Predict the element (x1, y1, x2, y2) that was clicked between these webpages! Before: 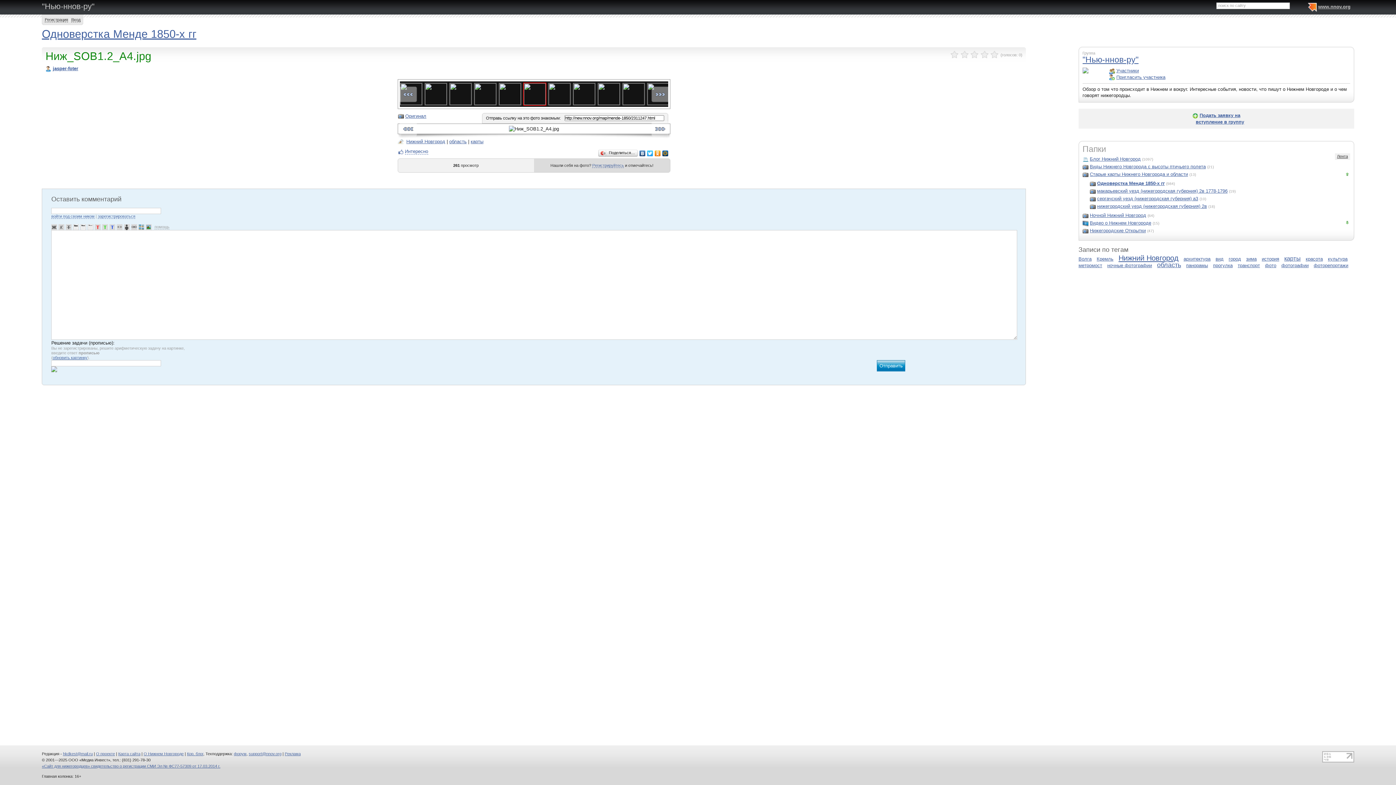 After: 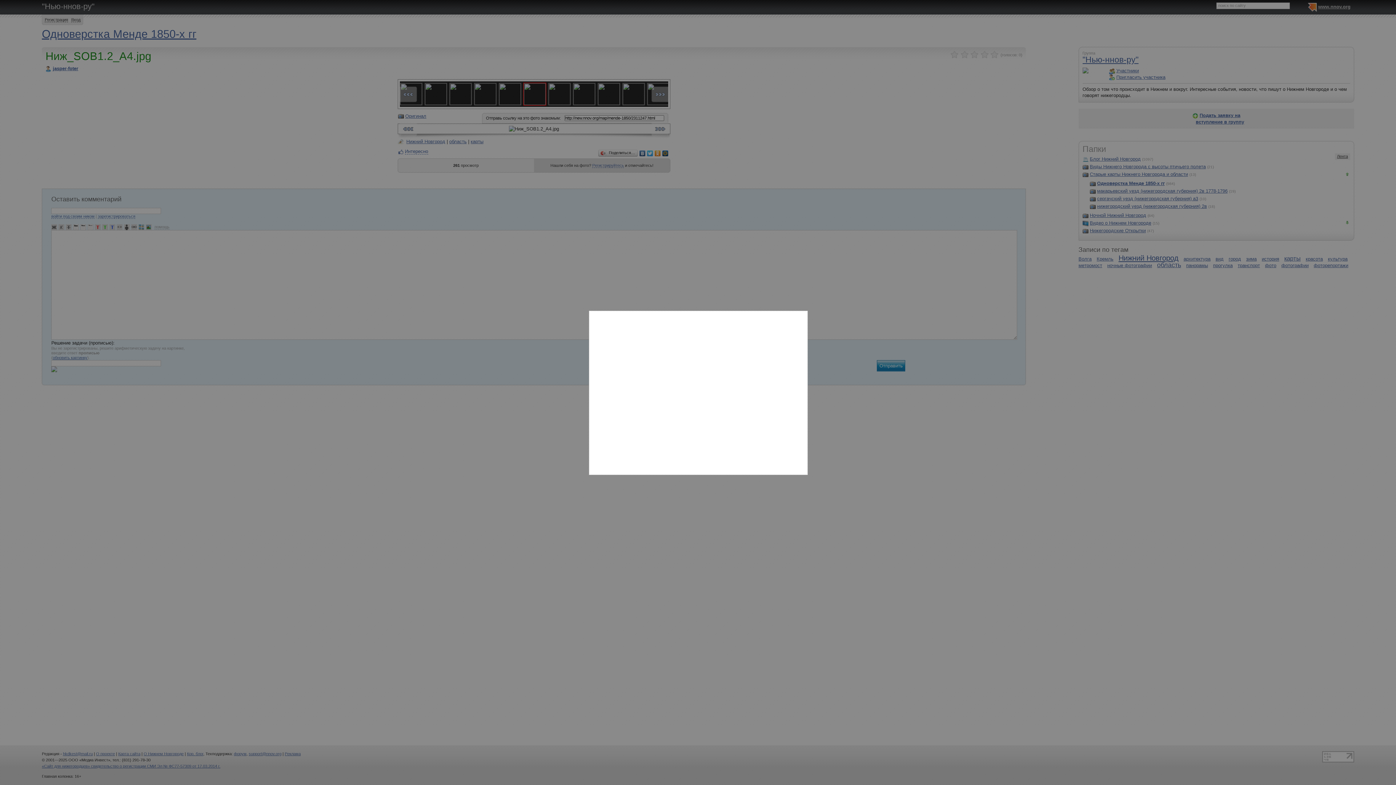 Action: bbox: (592, 163, 624, 168) label: Регистрируйтесь